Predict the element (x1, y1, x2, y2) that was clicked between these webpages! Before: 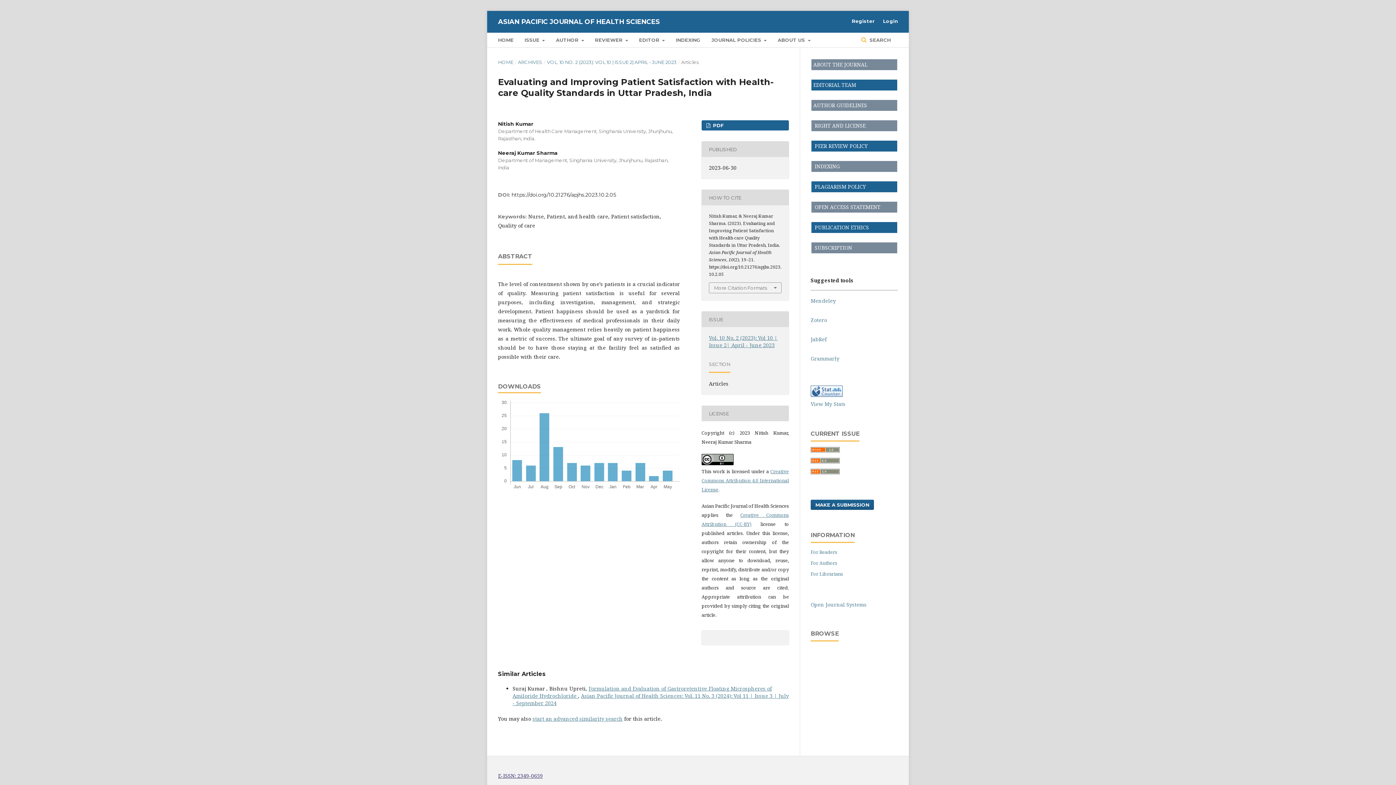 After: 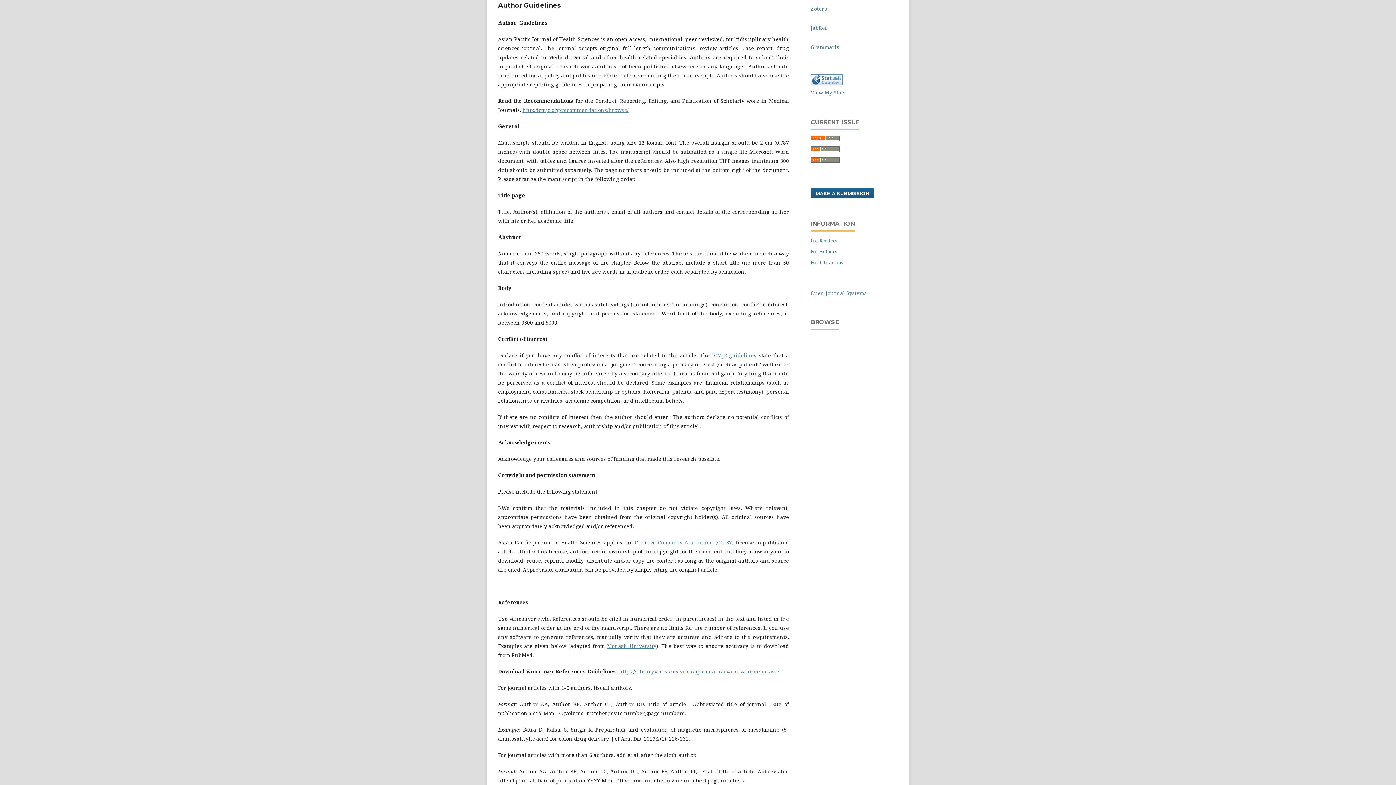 Action: bbox: (812, 101, 867, 108) label:  AUTHOR GUIDELINES